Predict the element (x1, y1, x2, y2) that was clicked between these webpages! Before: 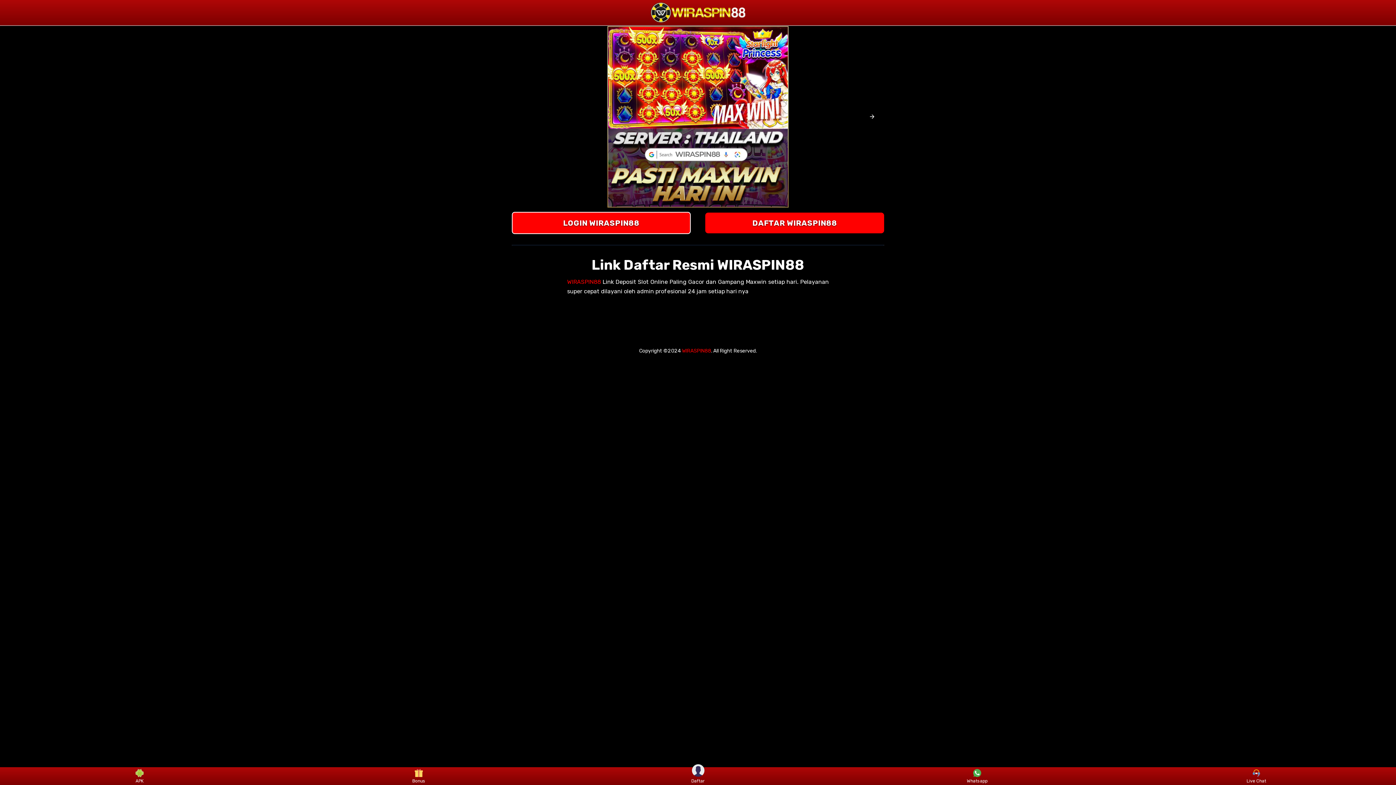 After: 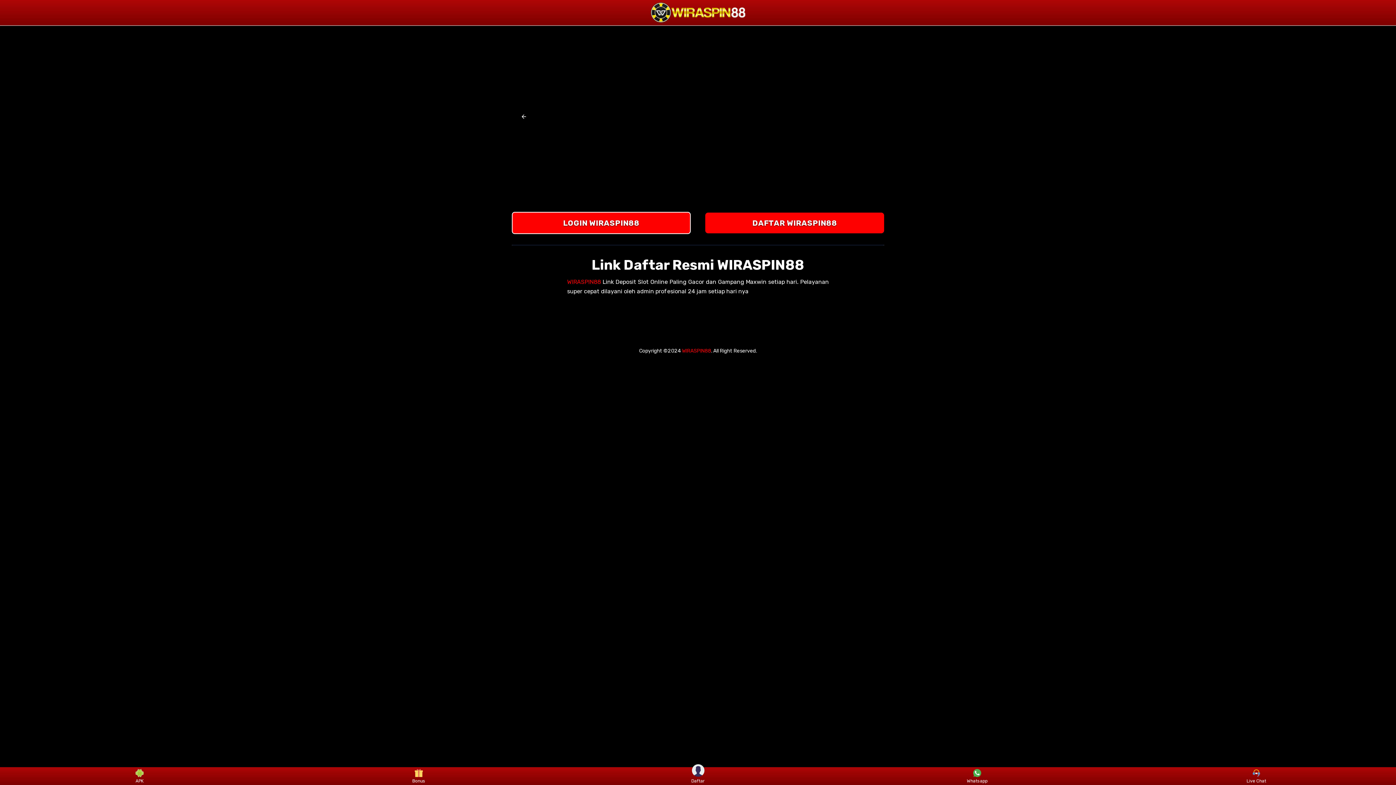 Action: bbox: (866, 110, 878, 123)